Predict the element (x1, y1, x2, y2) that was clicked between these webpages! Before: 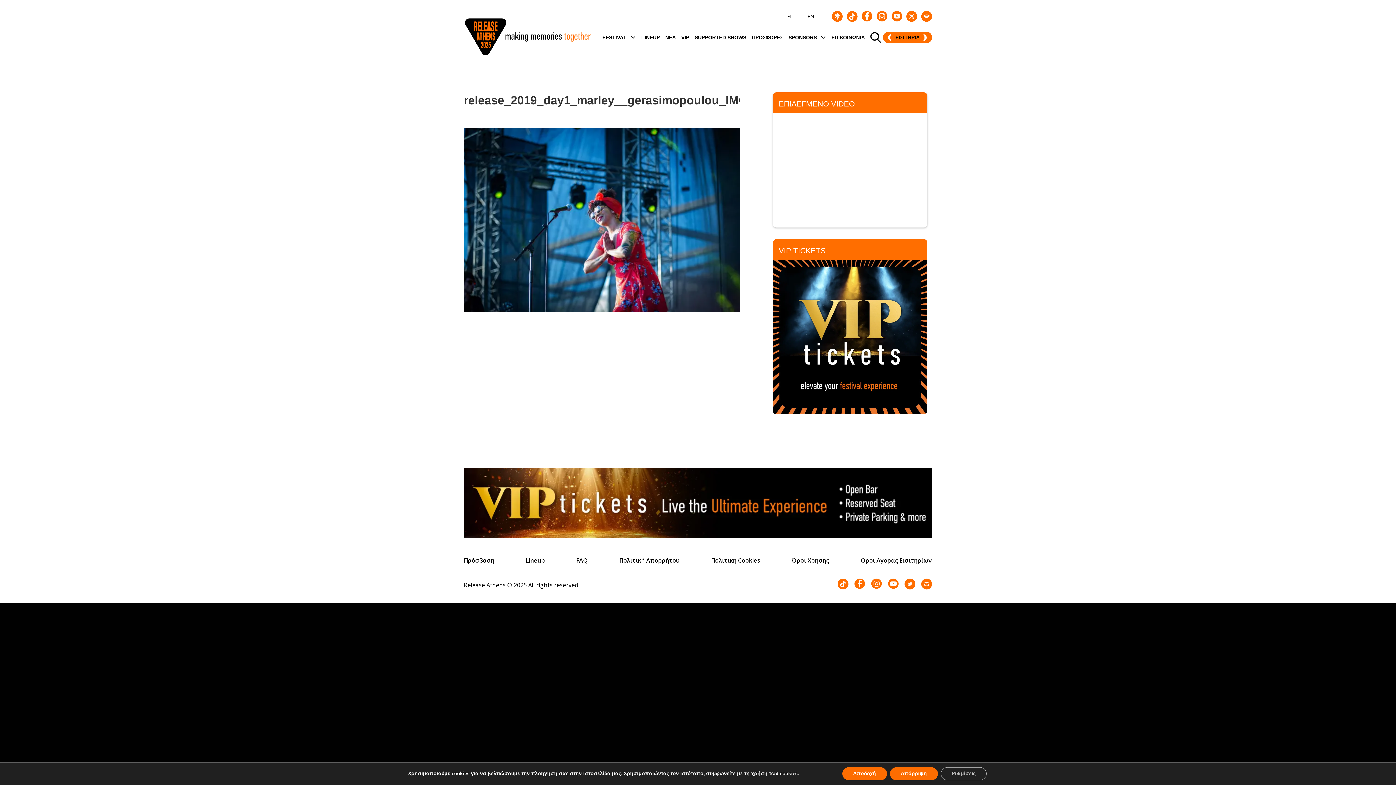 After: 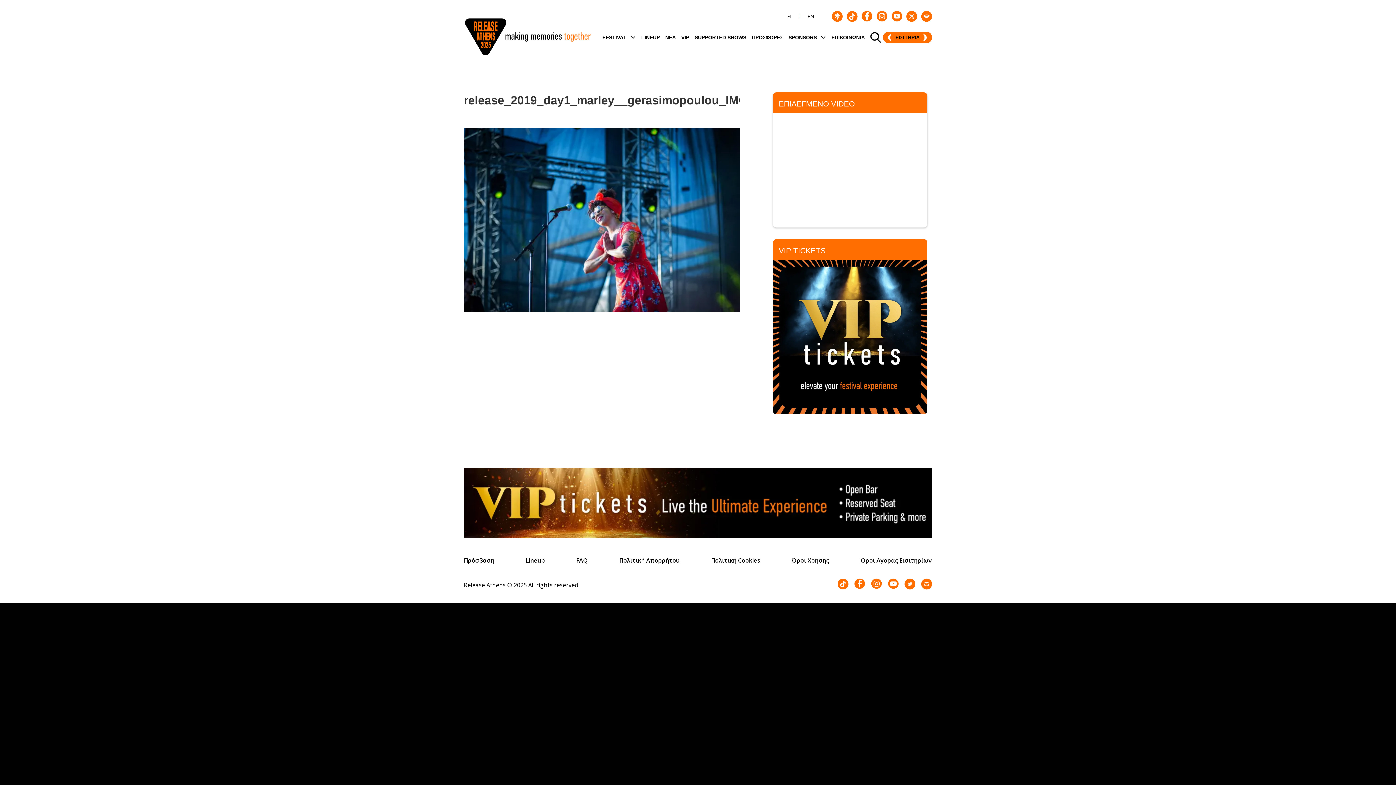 Action: label: Αποδοχή bbox: (842, 767, 887, 780)